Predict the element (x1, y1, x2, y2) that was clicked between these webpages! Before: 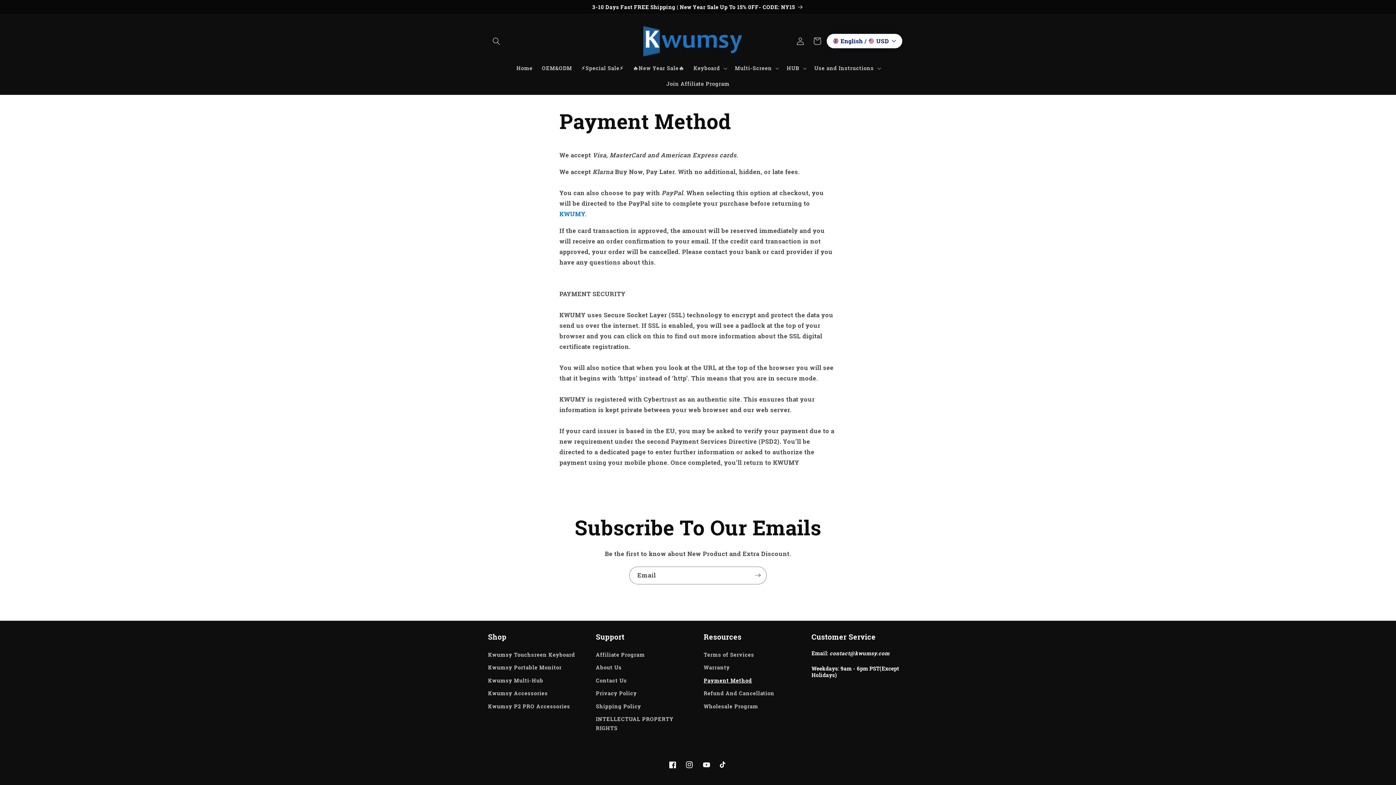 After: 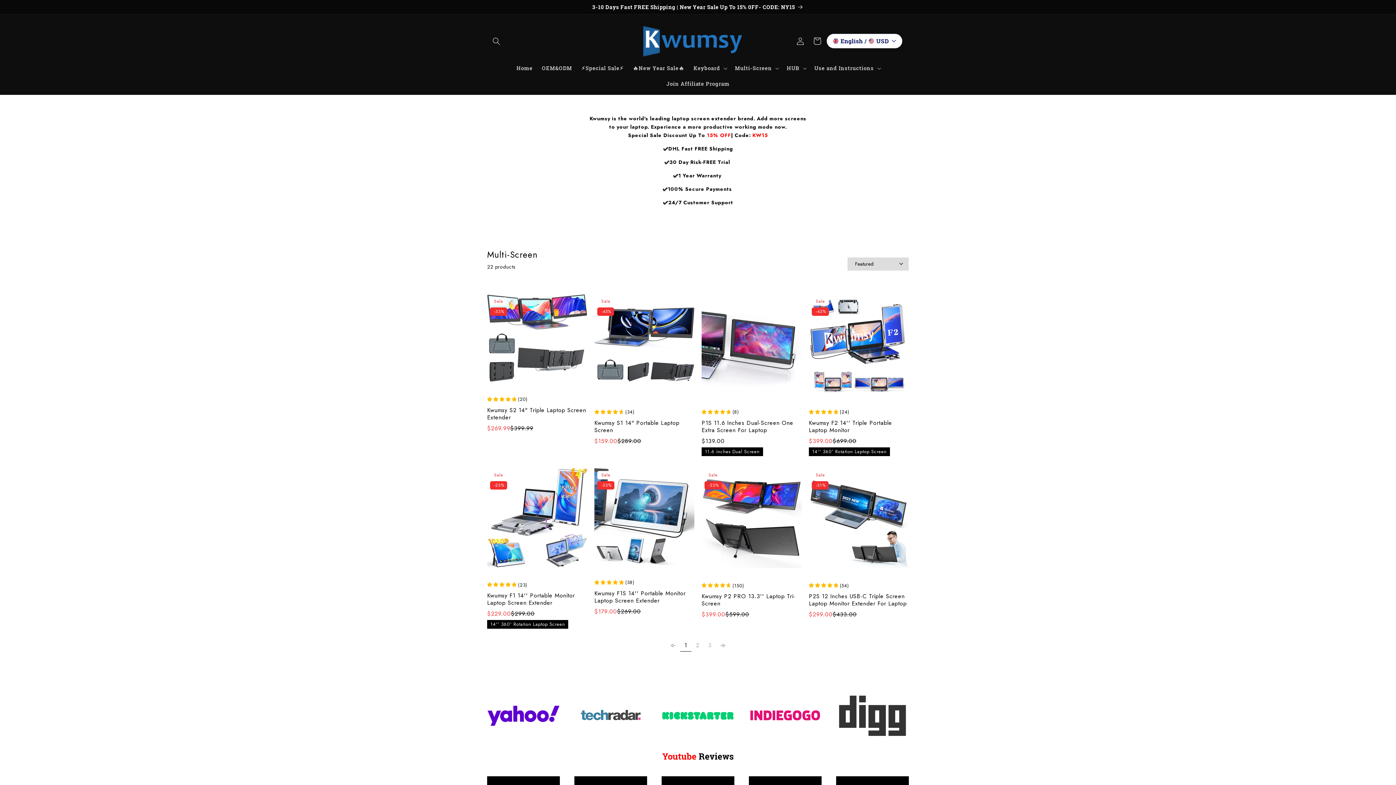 Action: bbox: (488, 661, 561, 674) label: Kwumsy Portable Monitor